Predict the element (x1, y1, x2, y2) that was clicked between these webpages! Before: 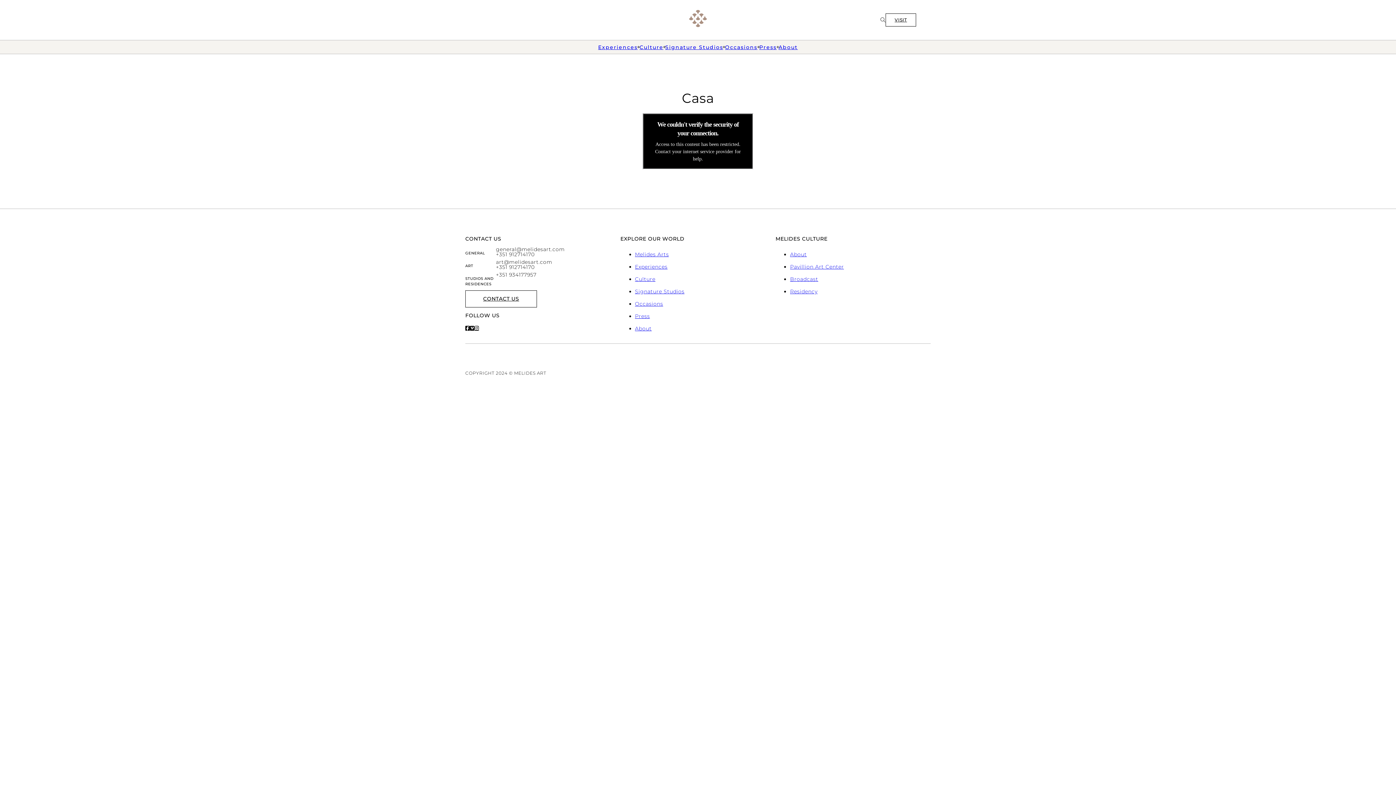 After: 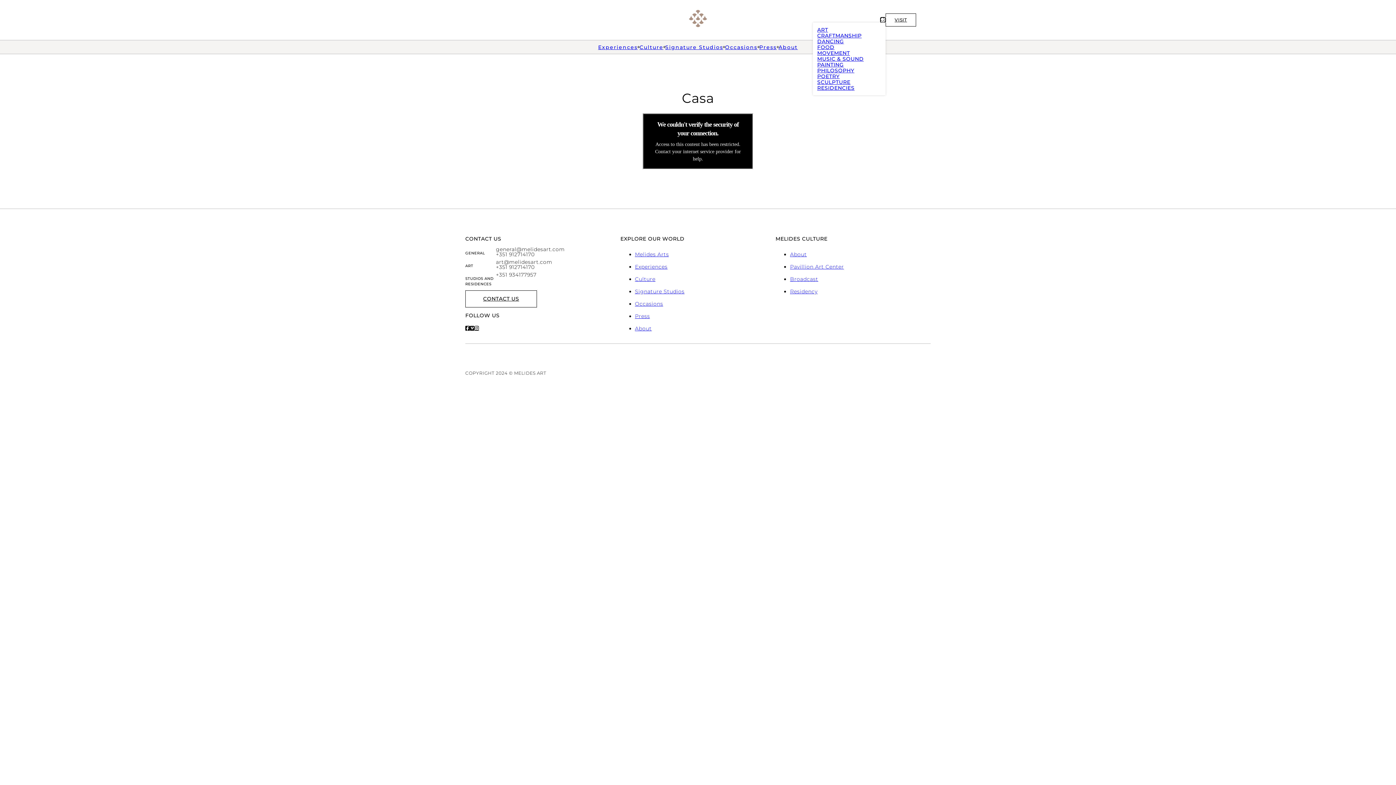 Action: label: Toggle dropdown bbox: (880, 17, 885, 22)